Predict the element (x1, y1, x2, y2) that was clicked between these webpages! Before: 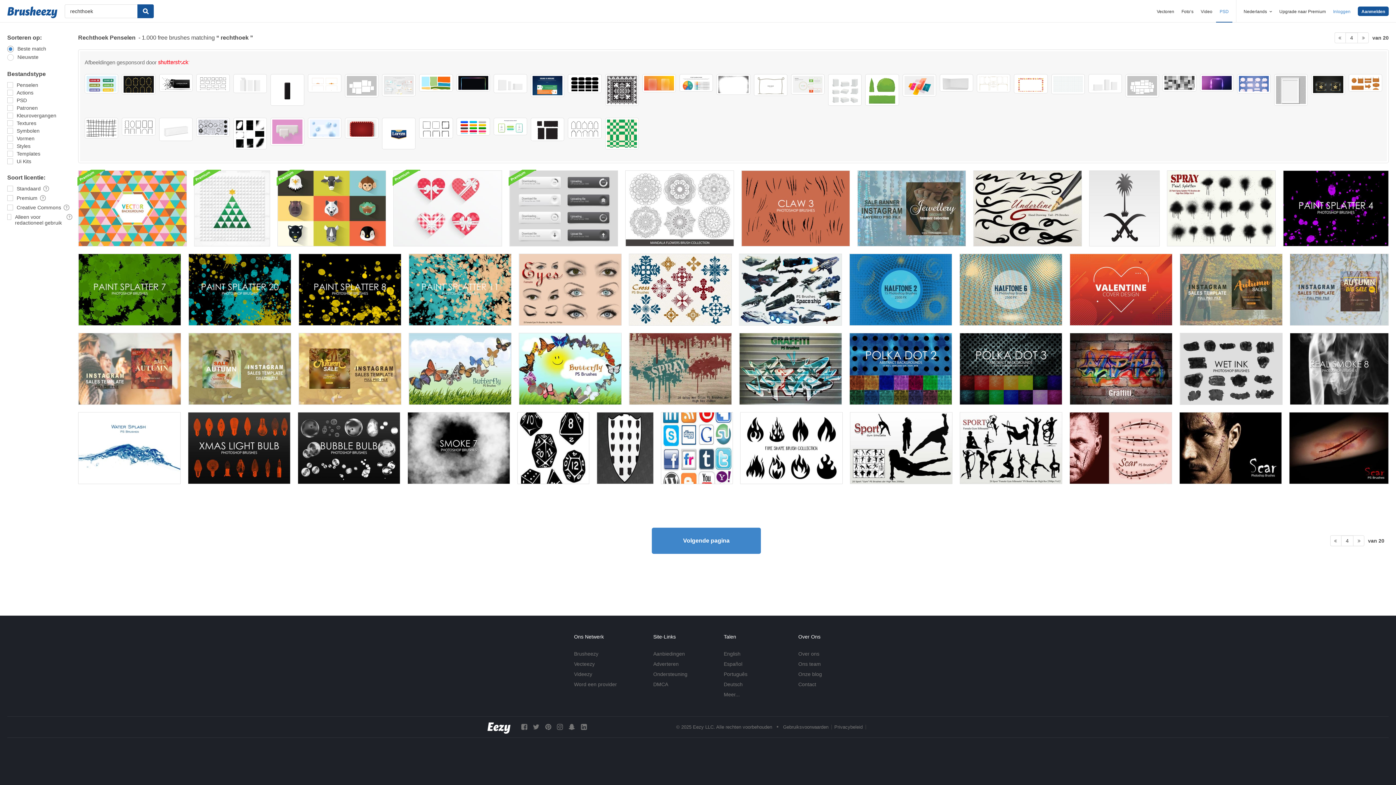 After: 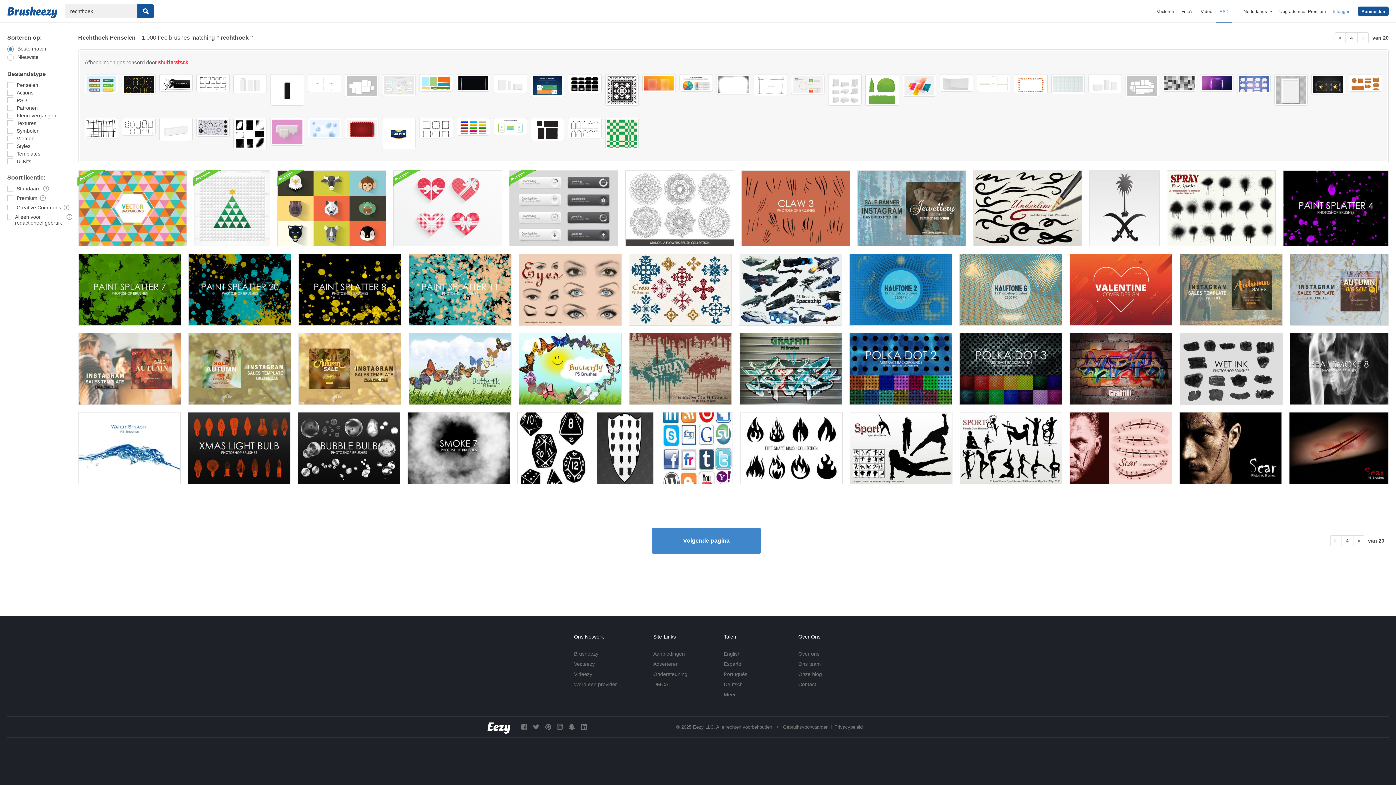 Action: bbox: (419, 117, 452, 138)